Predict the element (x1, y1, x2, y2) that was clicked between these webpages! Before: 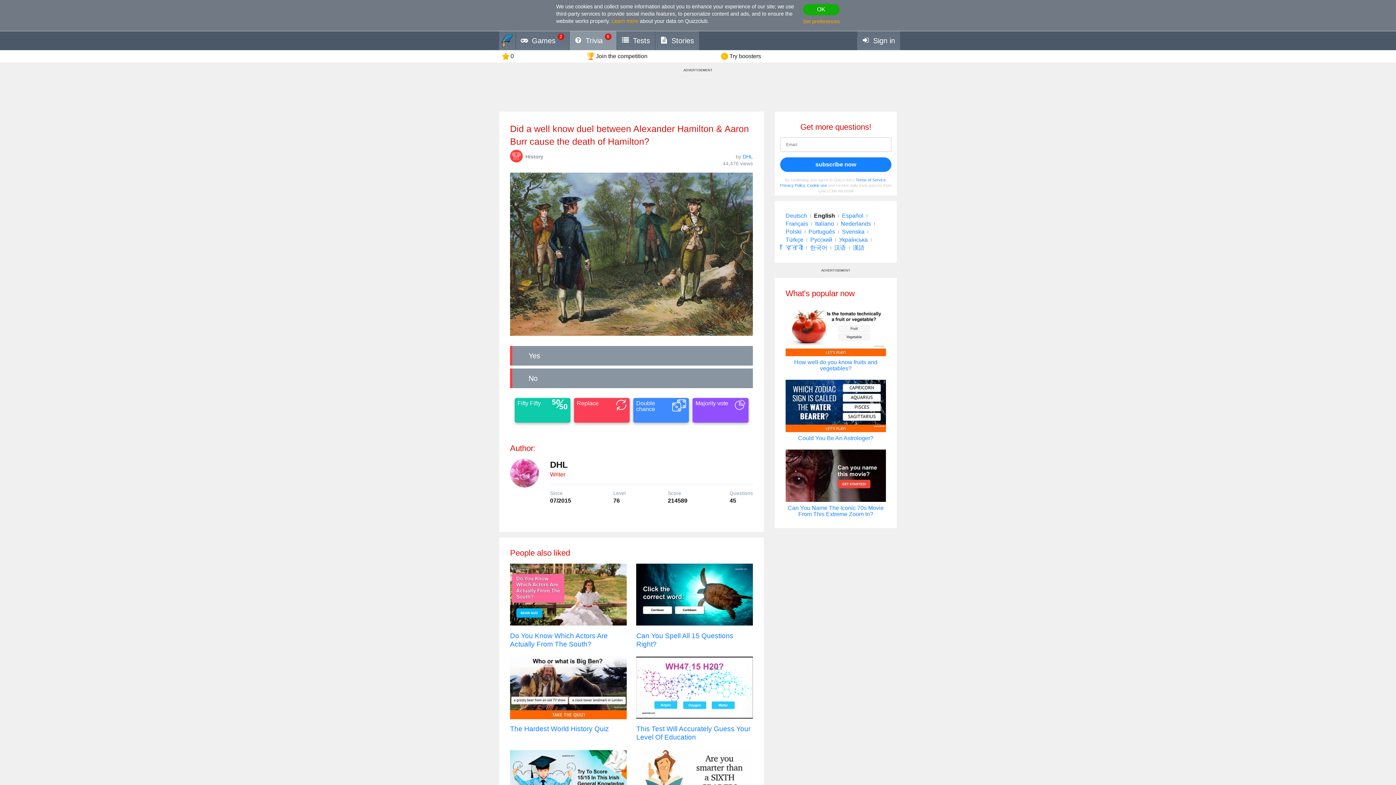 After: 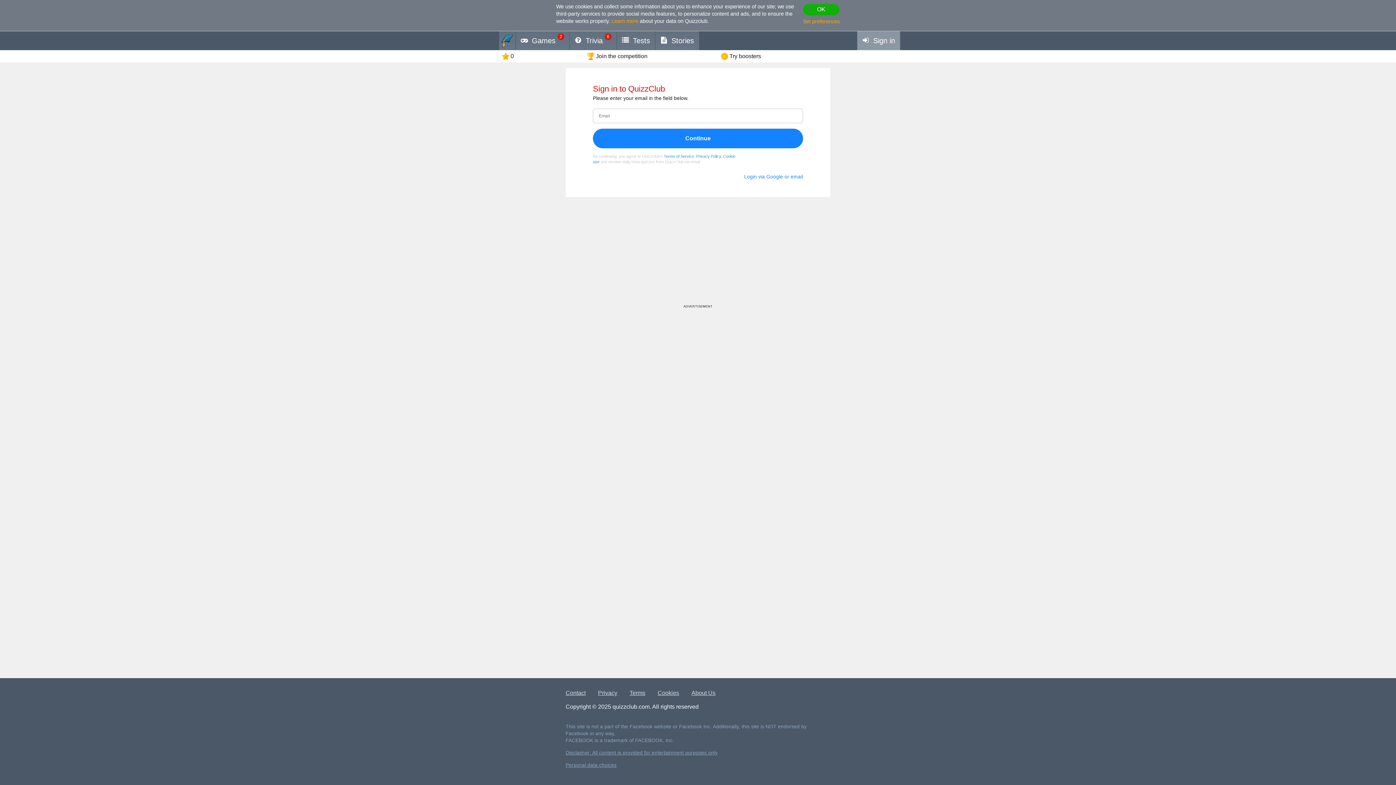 Action: bbox: (718, 50, 764, 62) label:  Try boosters